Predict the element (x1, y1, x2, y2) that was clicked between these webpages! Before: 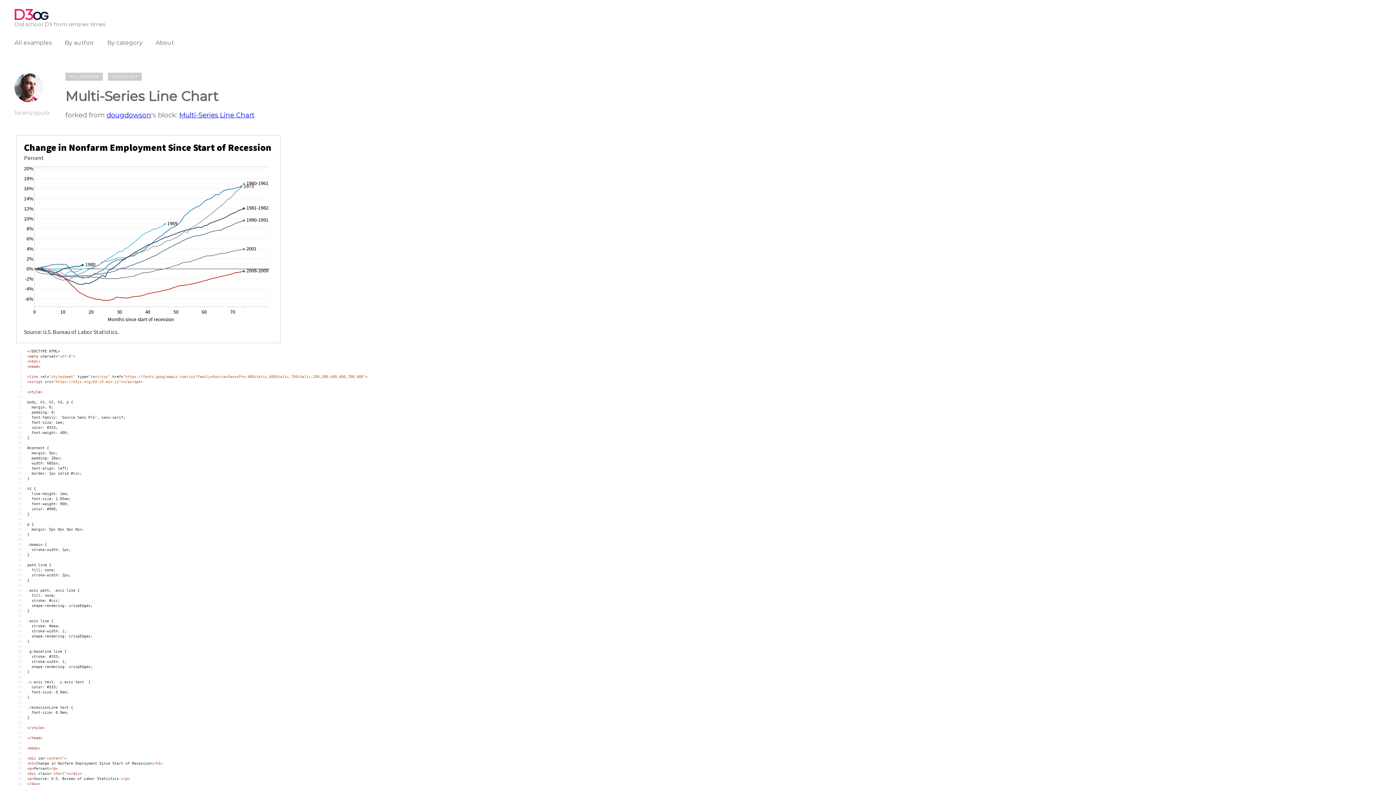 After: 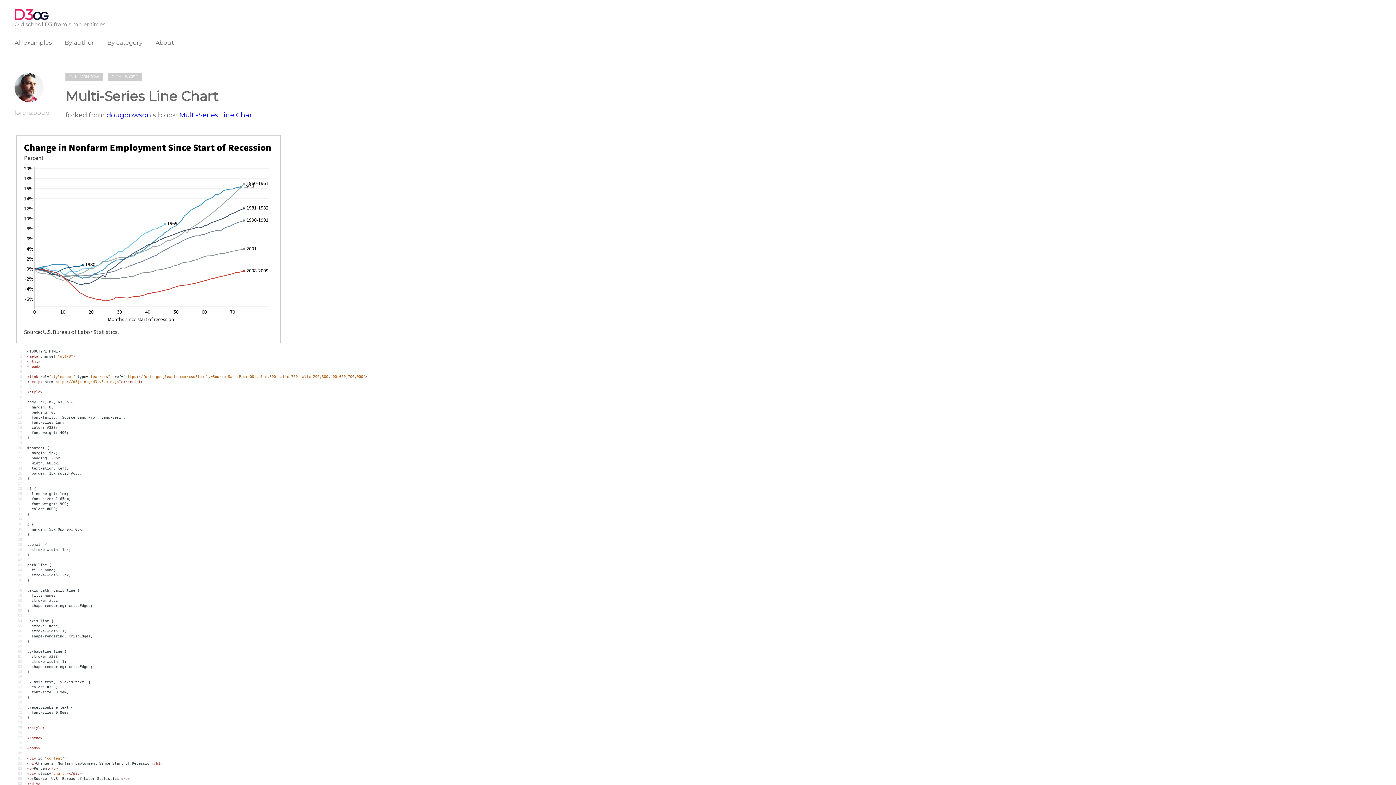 Action: bbox: (107, 72, 141, 80) label: GITHUB GIST